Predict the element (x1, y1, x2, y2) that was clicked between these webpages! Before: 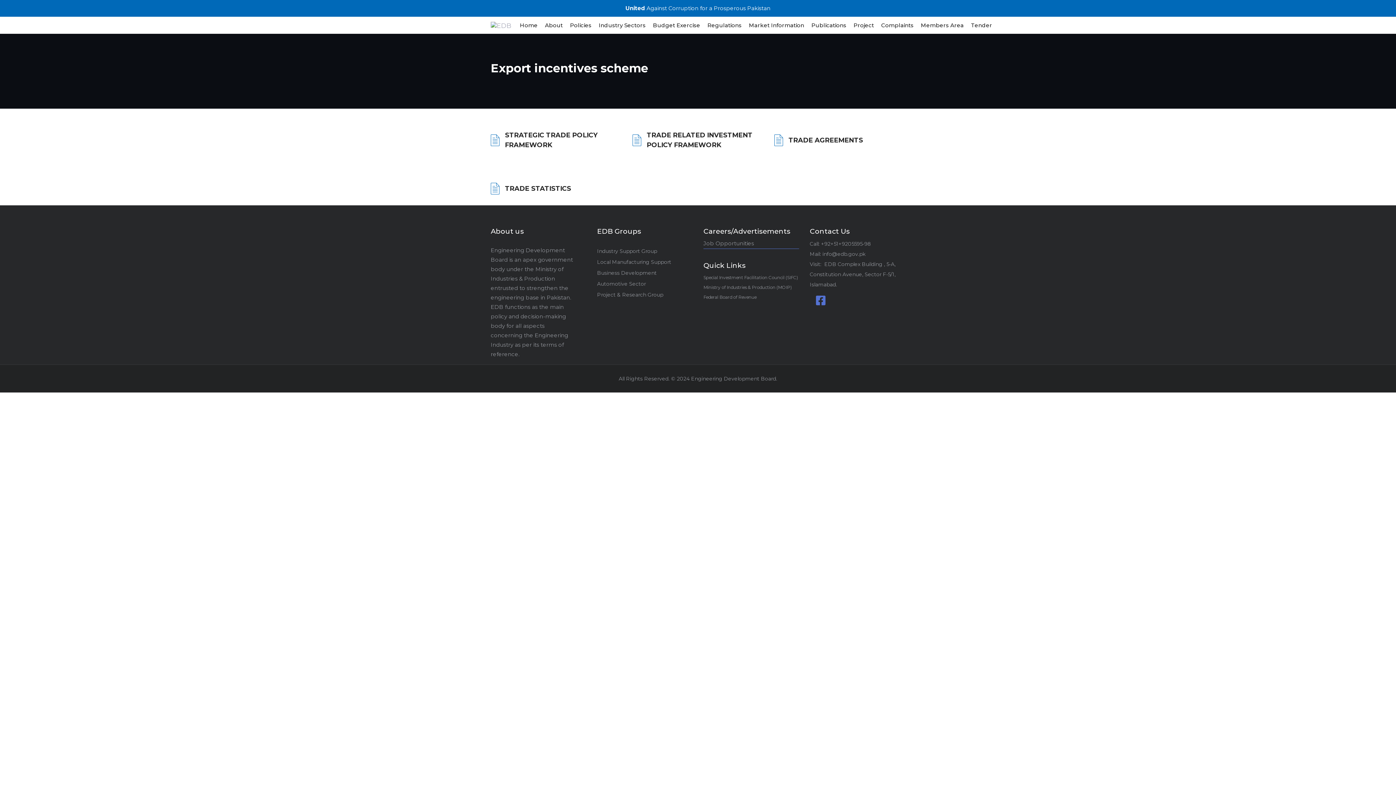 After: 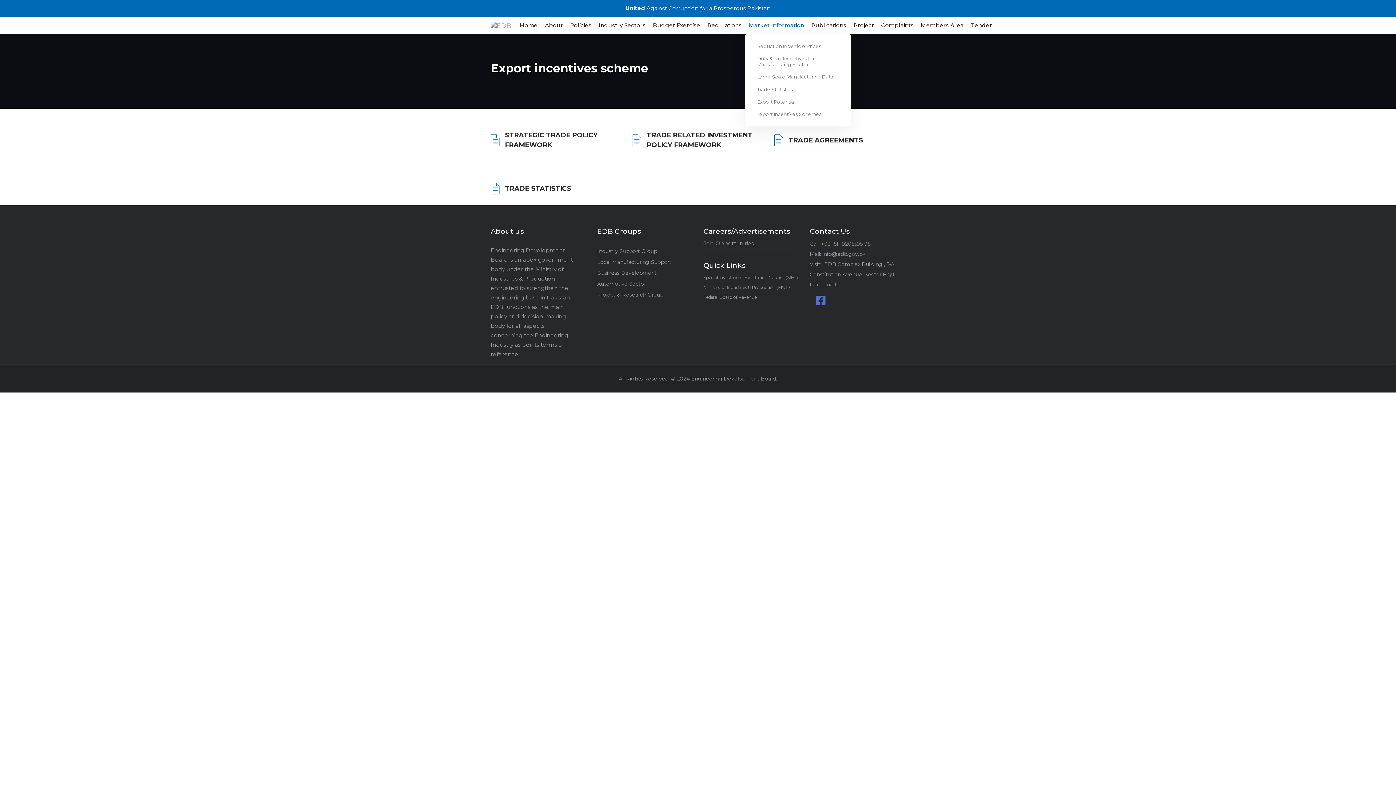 Action: label: Market Information bbox: (745, 17, 808, 33)